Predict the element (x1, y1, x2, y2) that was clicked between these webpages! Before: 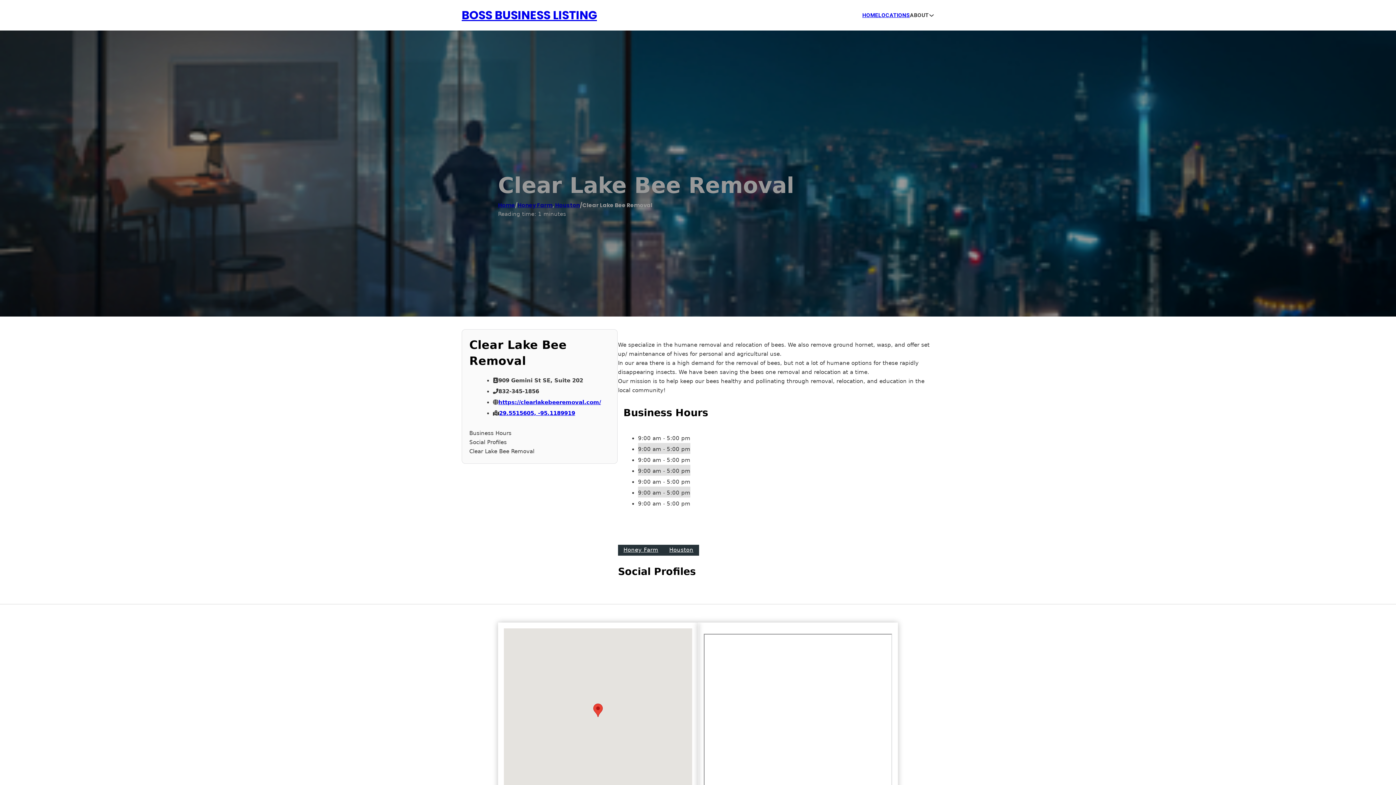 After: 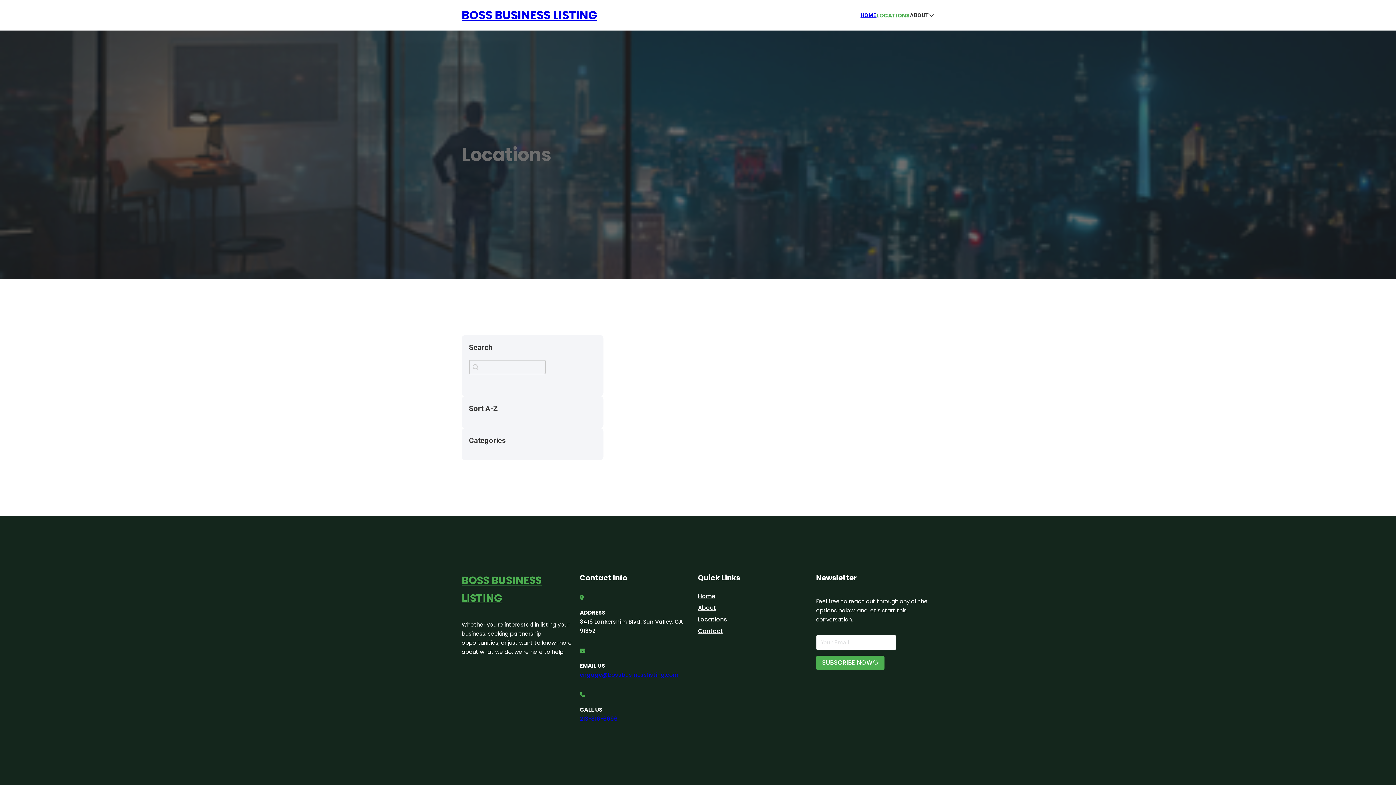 Action: bbox: (878, 10, 910, 19) label: LOCATIONS